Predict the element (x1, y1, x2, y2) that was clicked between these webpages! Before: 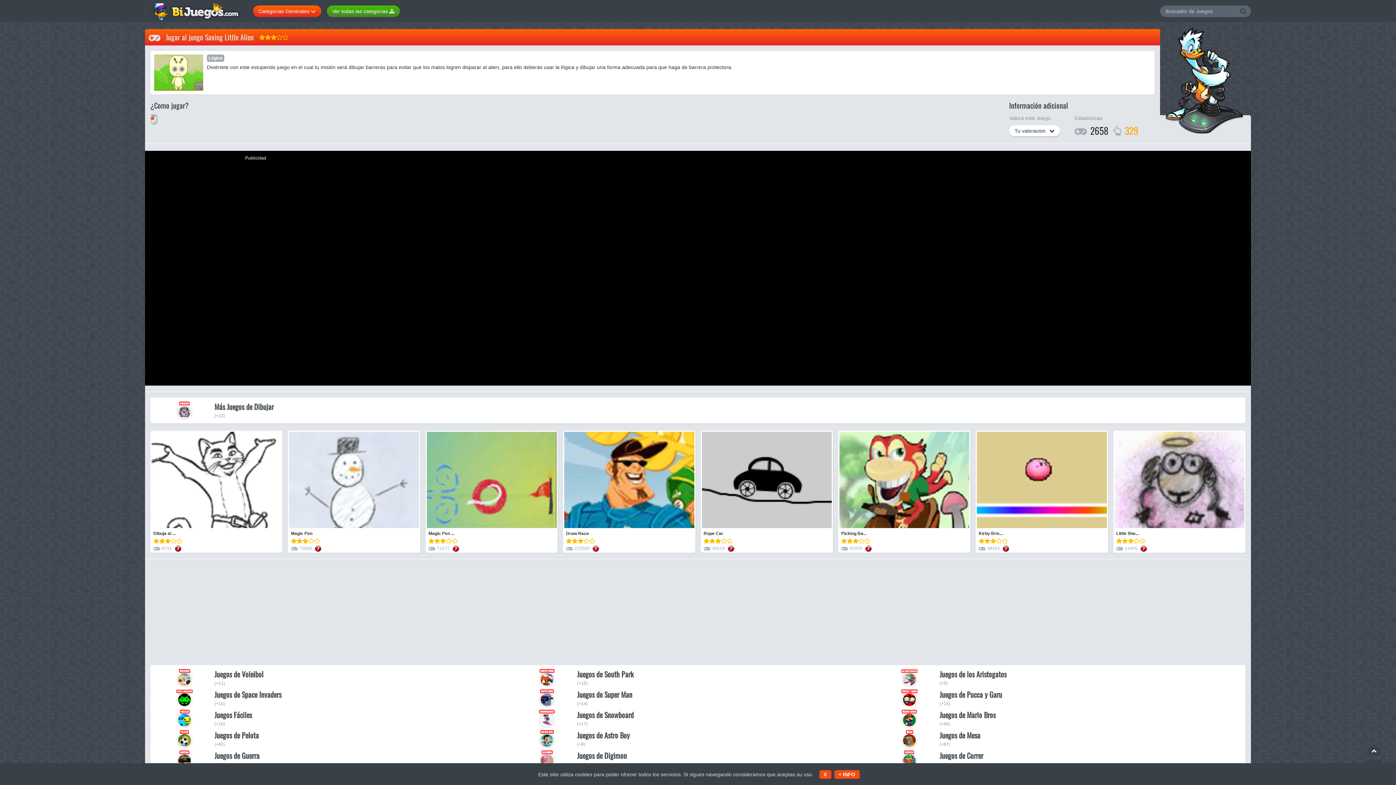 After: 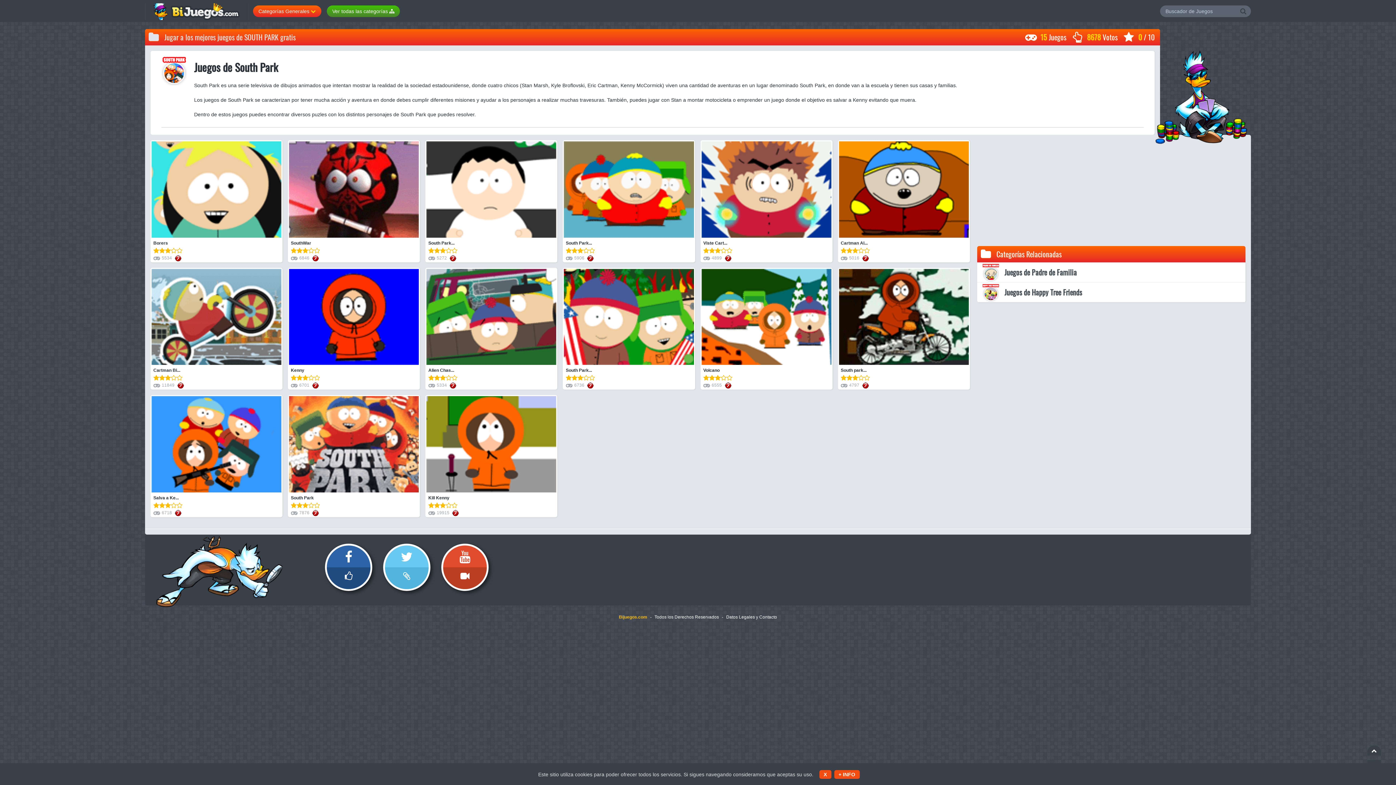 Action: label: Juegos de South Park bbox: (577, 668, 633, 679)